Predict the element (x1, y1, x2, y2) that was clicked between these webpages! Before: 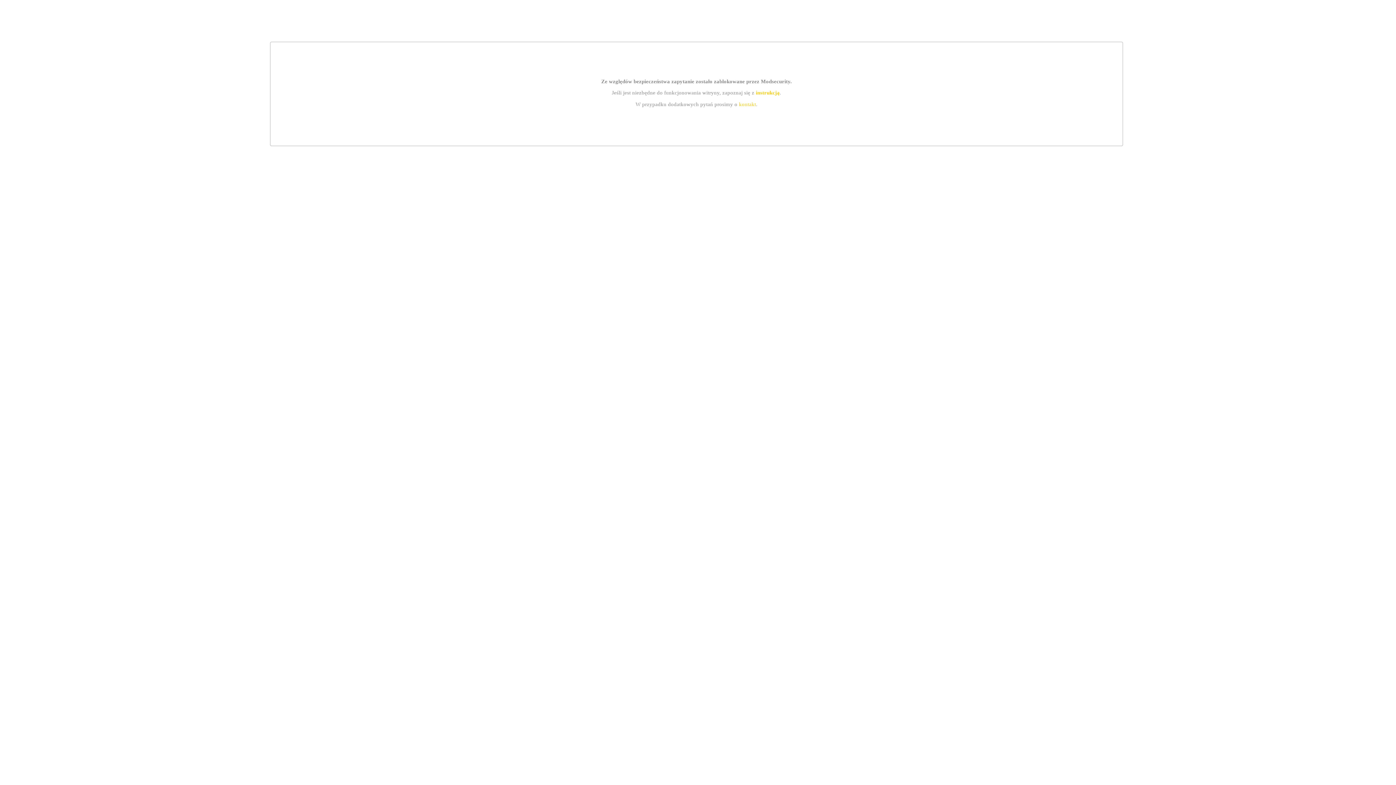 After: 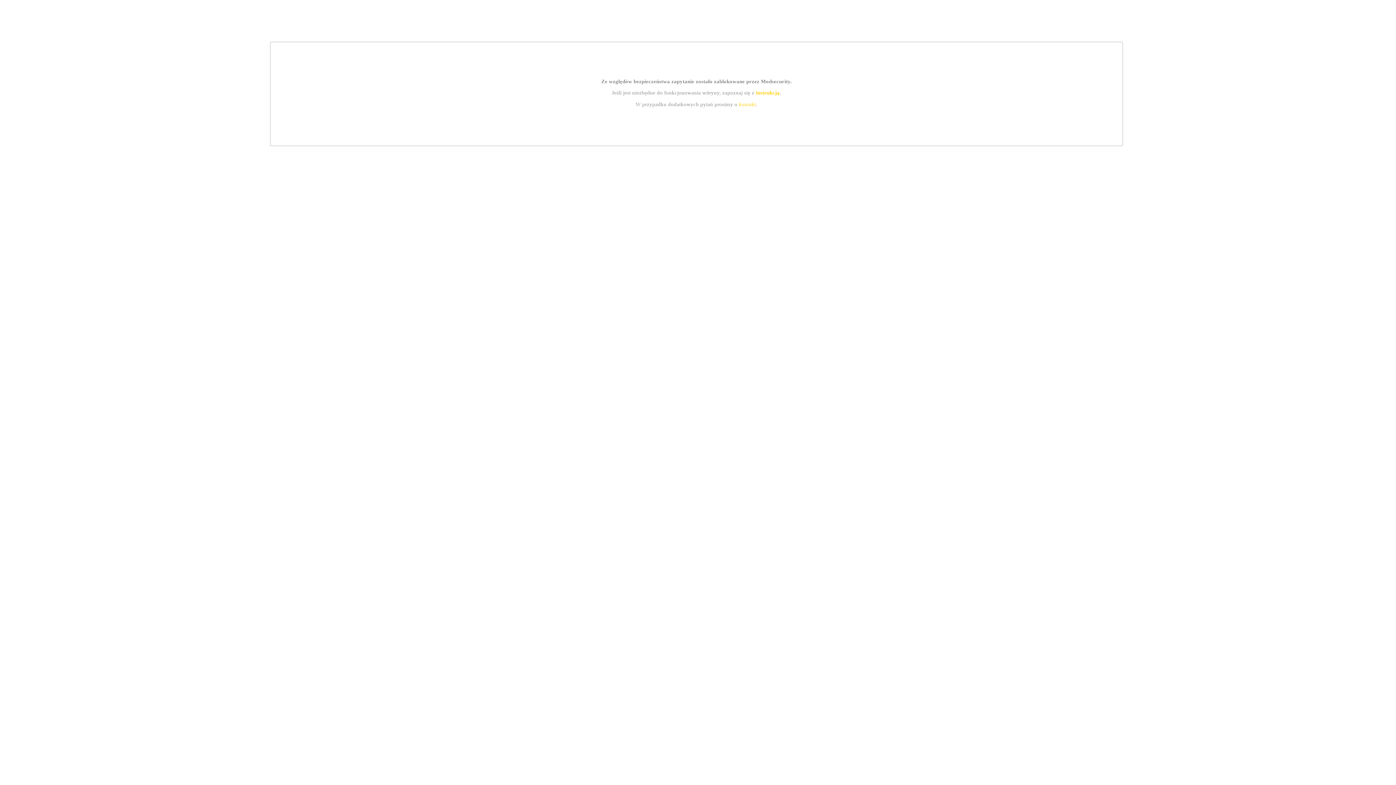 Action: bbox: (755, 89, 779, 95) label: instrukcją